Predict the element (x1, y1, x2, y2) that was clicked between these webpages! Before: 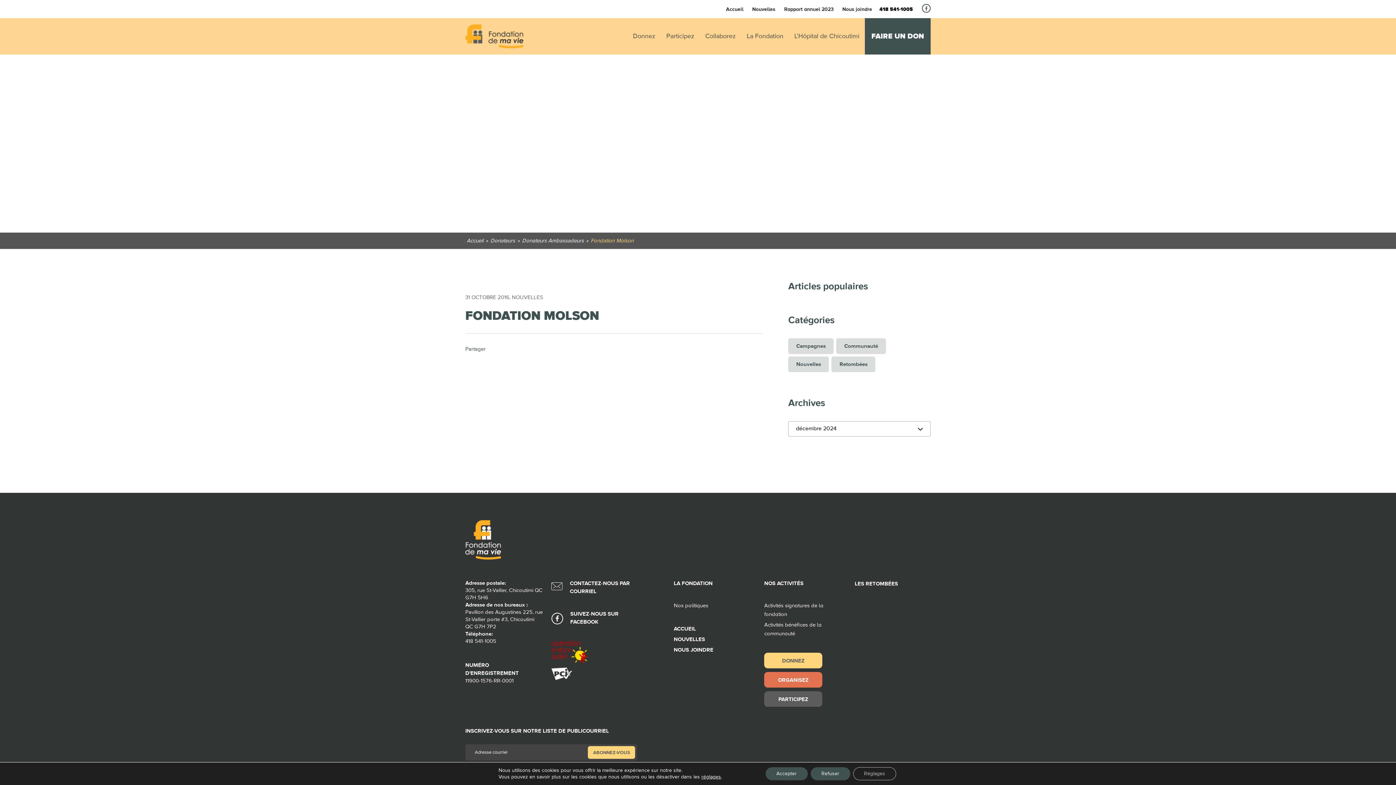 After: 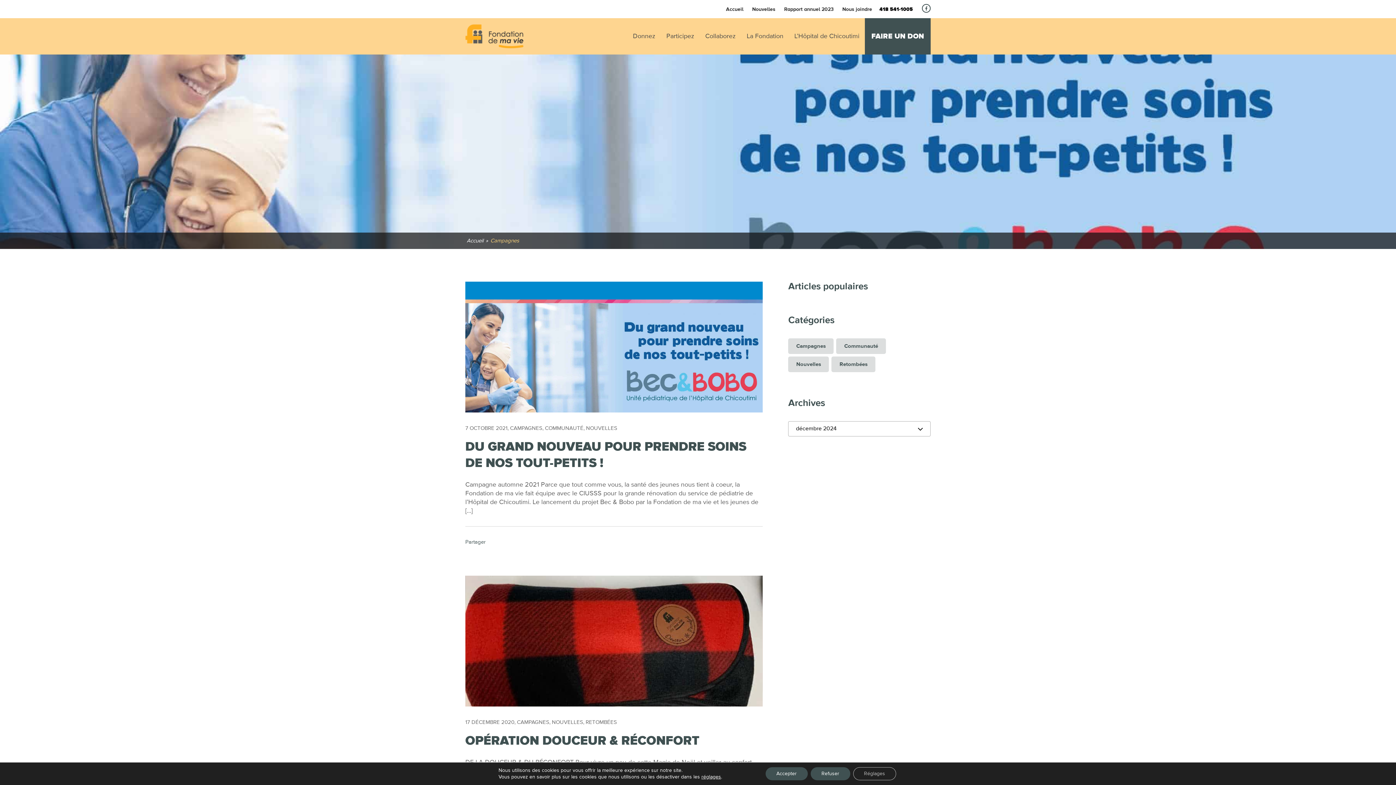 Action: label: Campagnes bbox: (788, 338, 833, 354)